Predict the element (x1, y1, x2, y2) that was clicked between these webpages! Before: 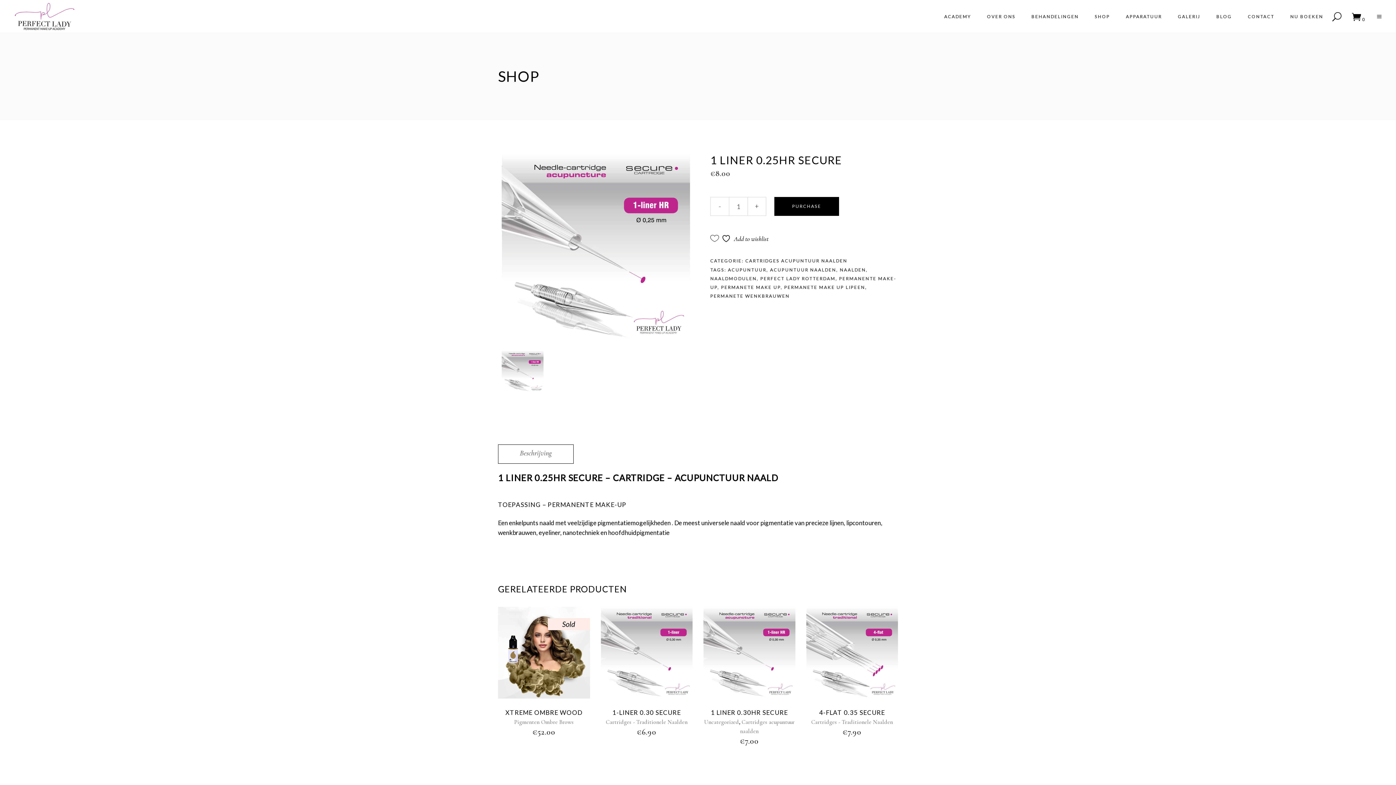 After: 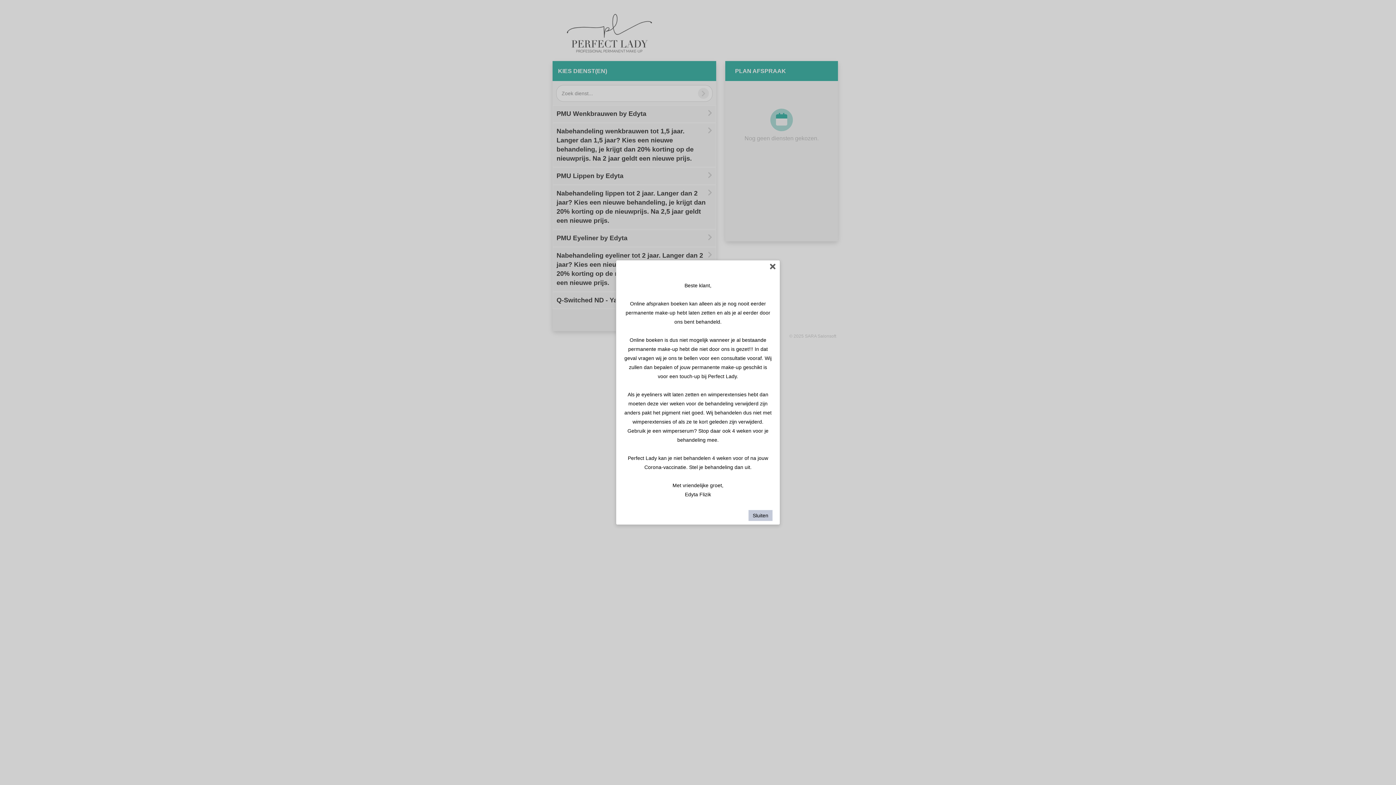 Action: bbox: (1282, 0, 1331, 32) label: NU BOEKEN